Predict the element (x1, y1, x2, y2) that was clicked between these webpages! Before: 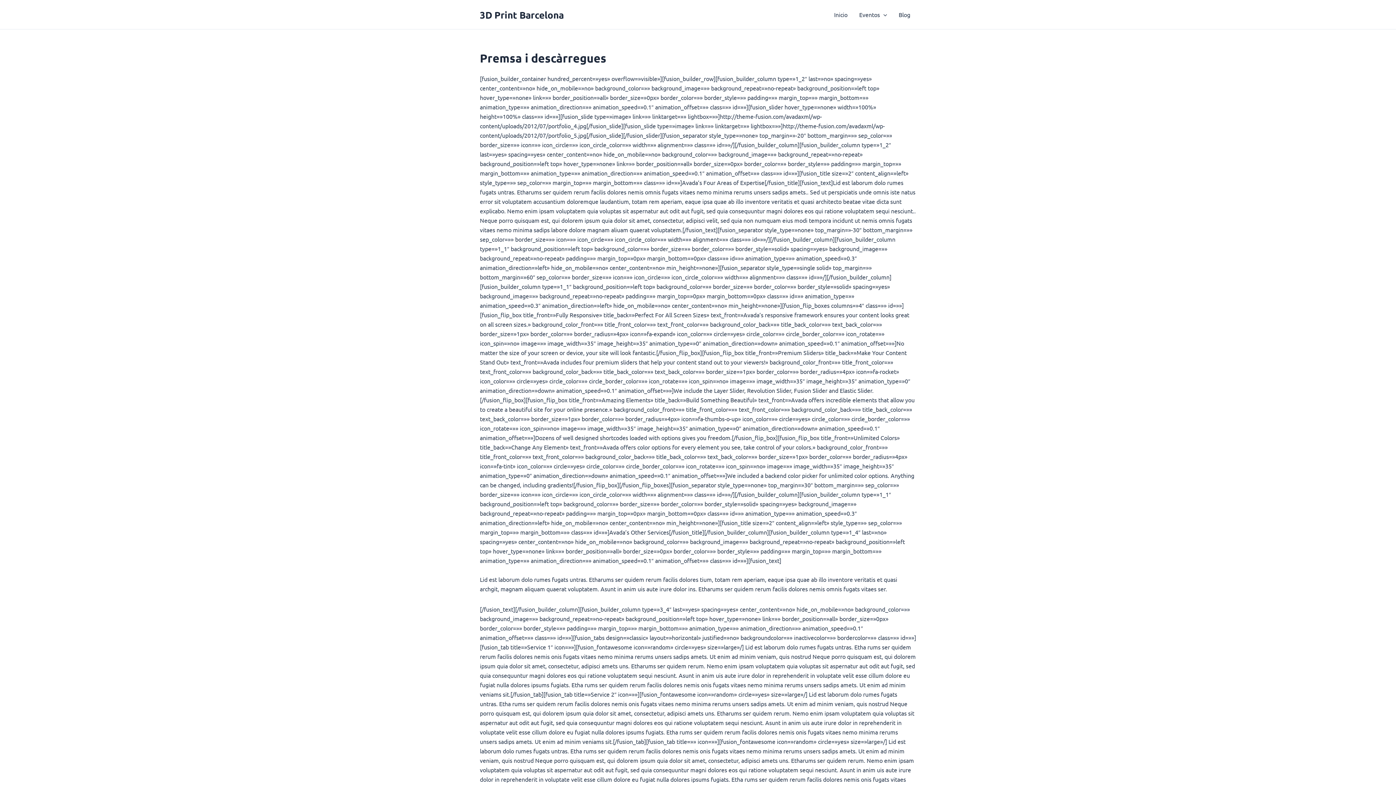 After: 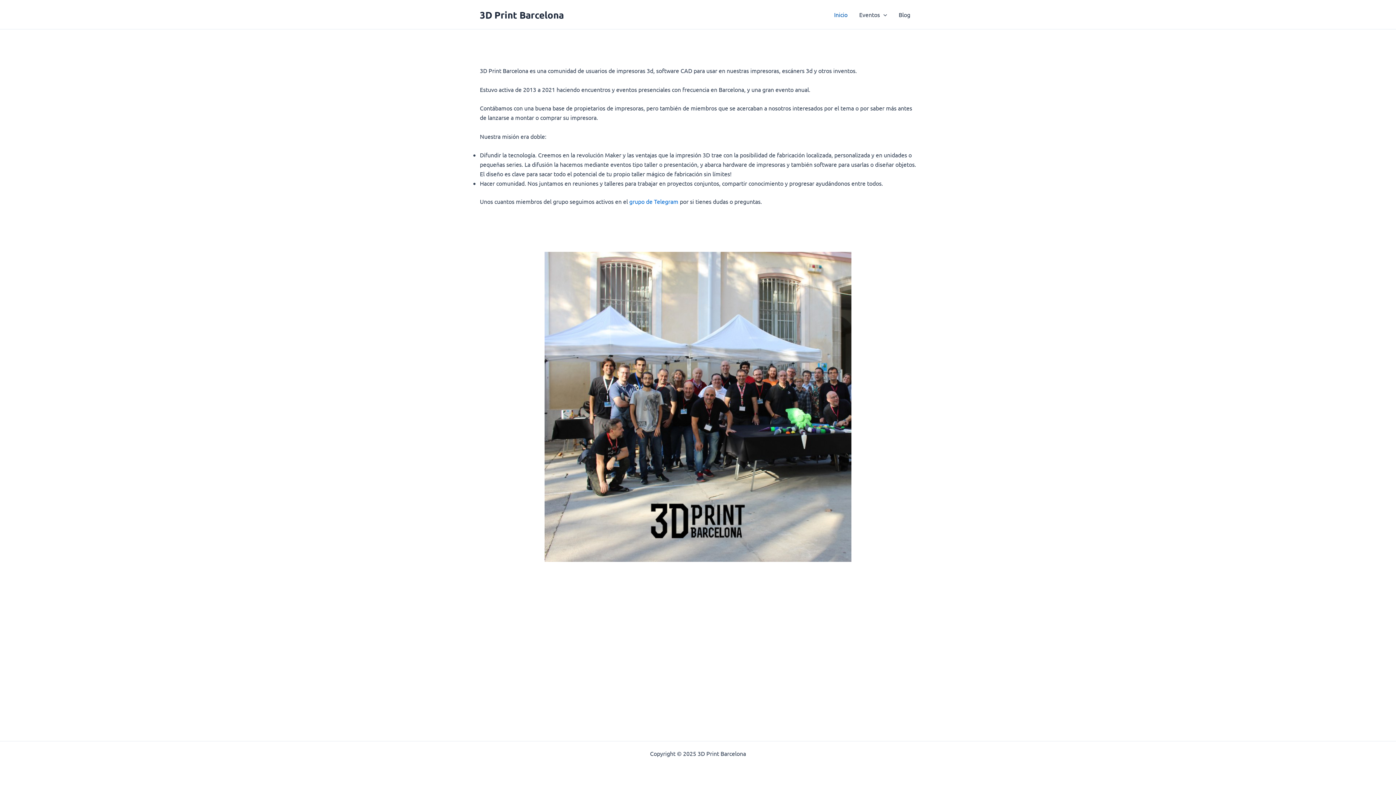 Action: bbox: (480, 8, 564, 20) label: 3D Print Barcelona